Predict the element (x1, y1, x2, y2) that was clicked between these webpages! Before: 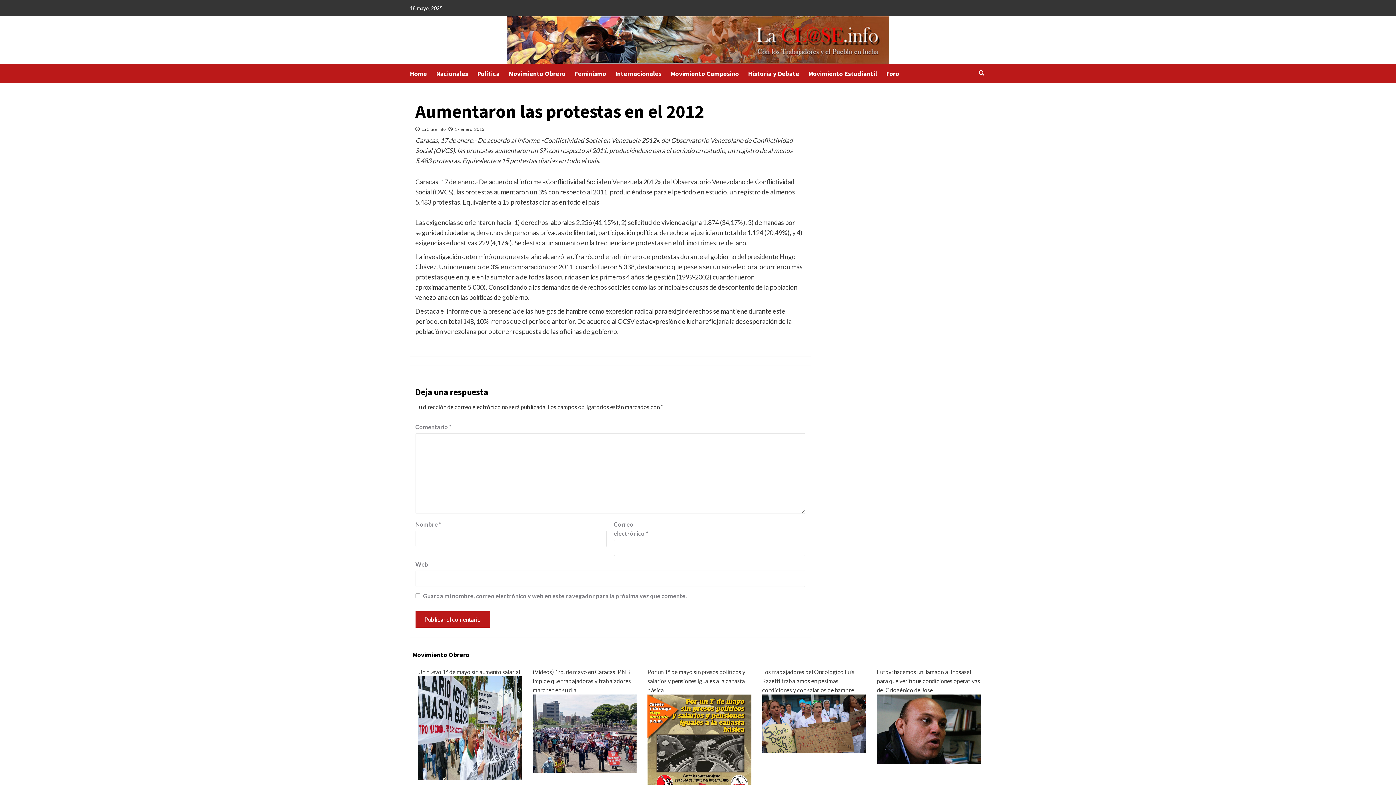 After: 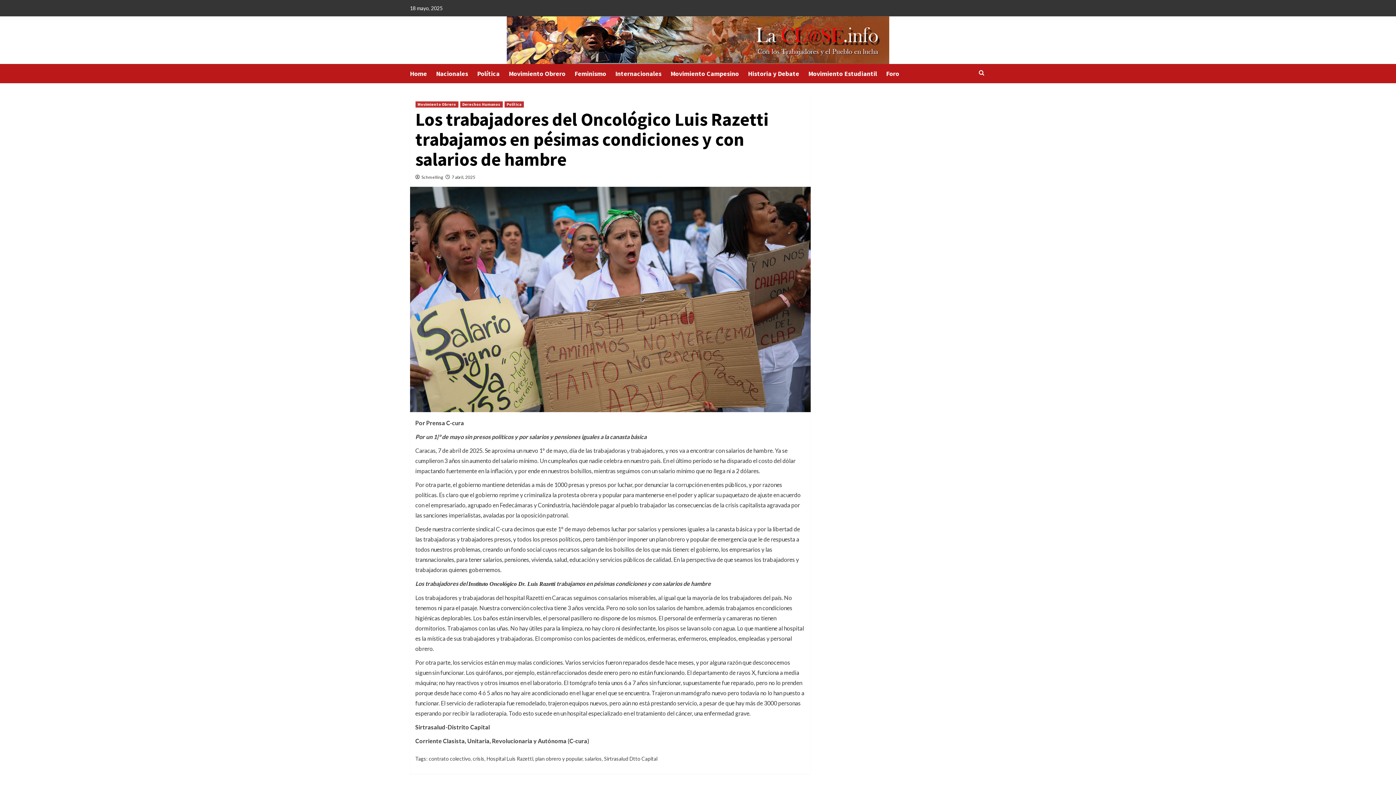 Action: bbox: (762, 668, 854, 693) label: Los trabajadores del Oncológico Luis Razetti trabajamos en pésimas condiciones y con salarios de hambre